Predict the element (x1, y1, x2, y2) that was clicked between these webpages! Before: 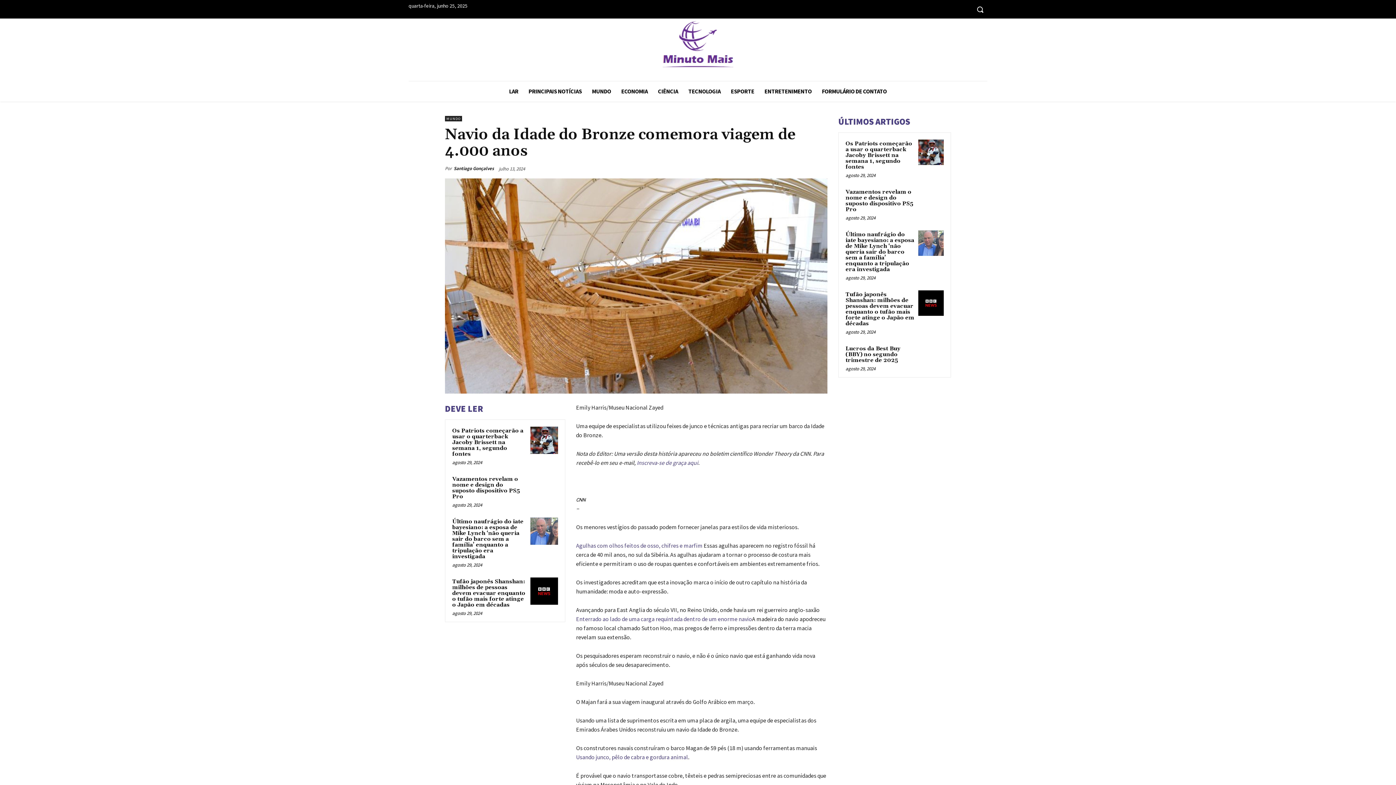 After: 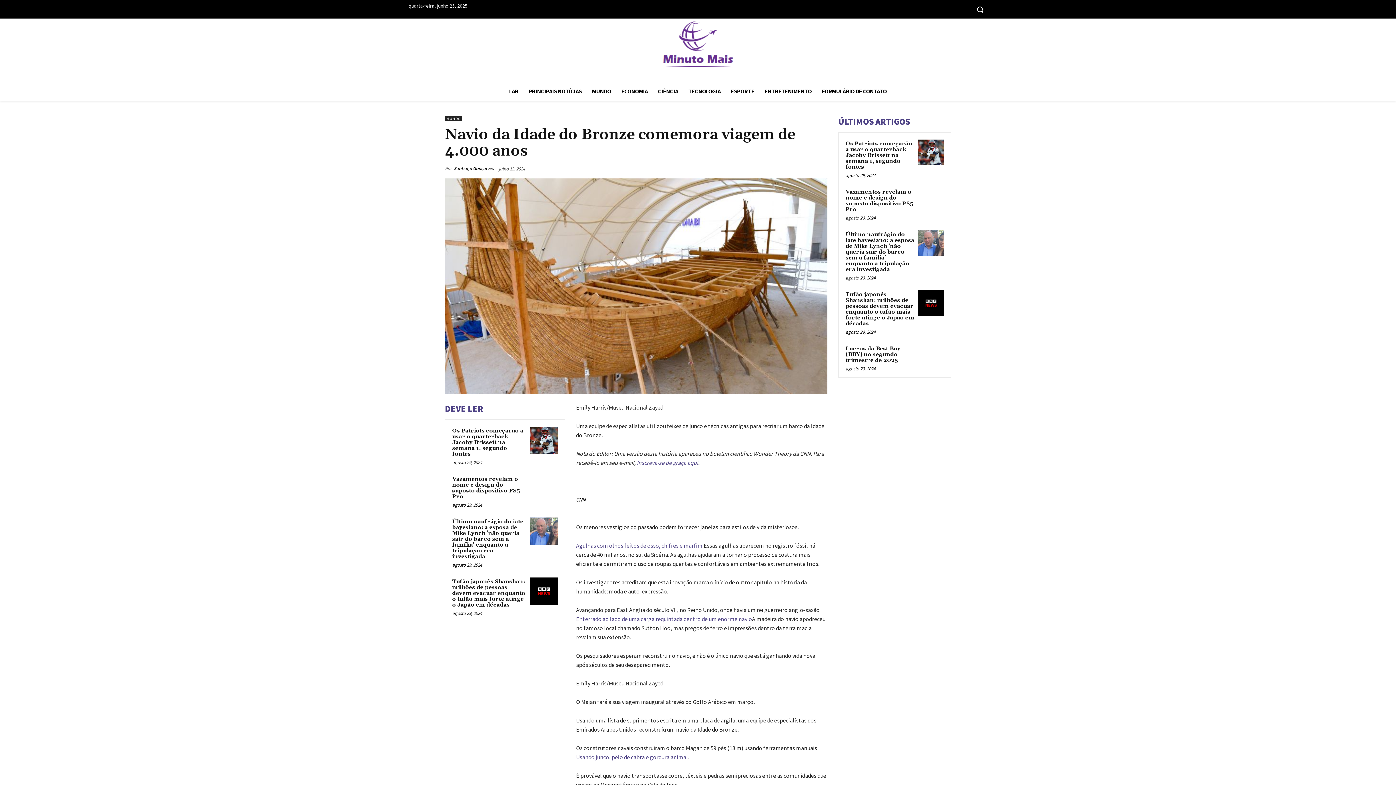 Action: bbox: (576, 615, 752, 622) label: Enterrado ao lado de uma carga requintada dentro de um enorme navio